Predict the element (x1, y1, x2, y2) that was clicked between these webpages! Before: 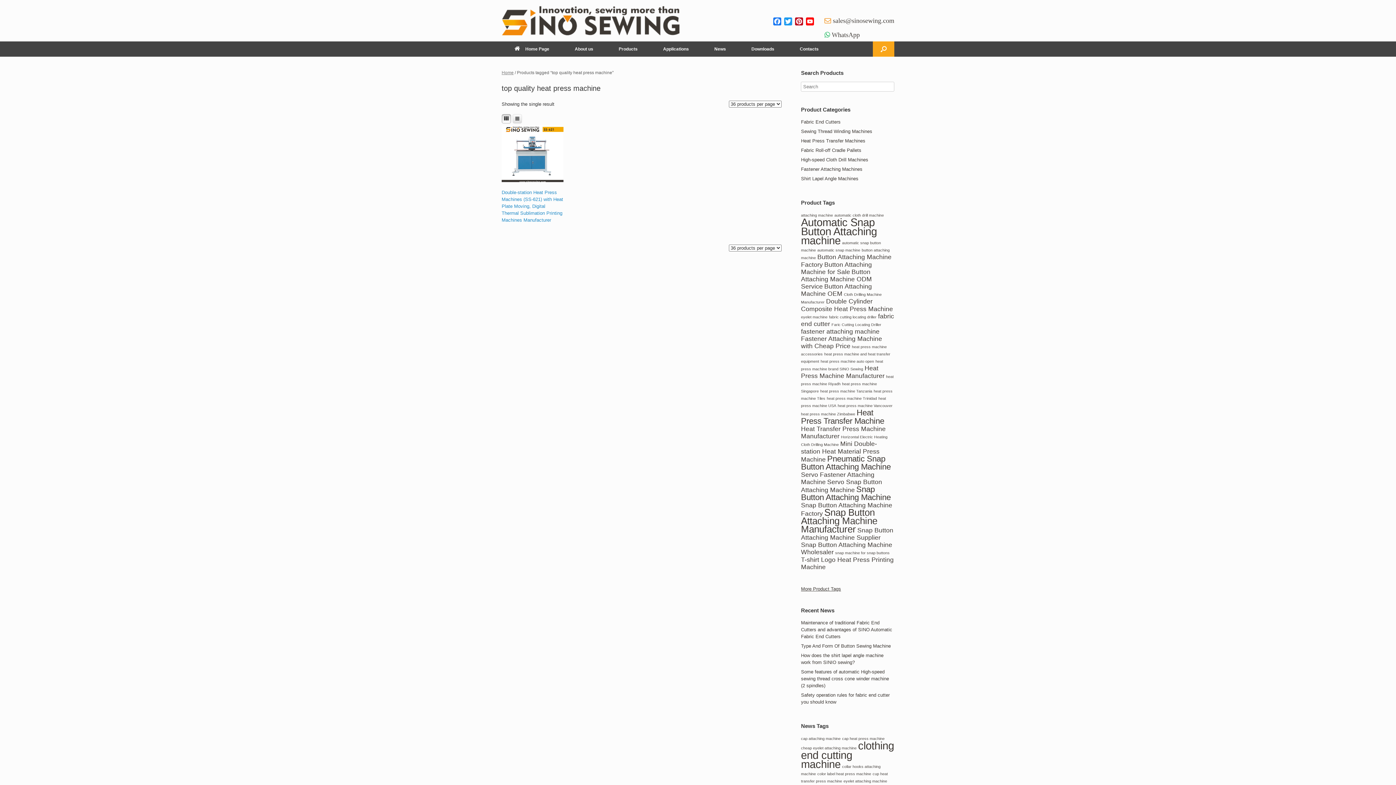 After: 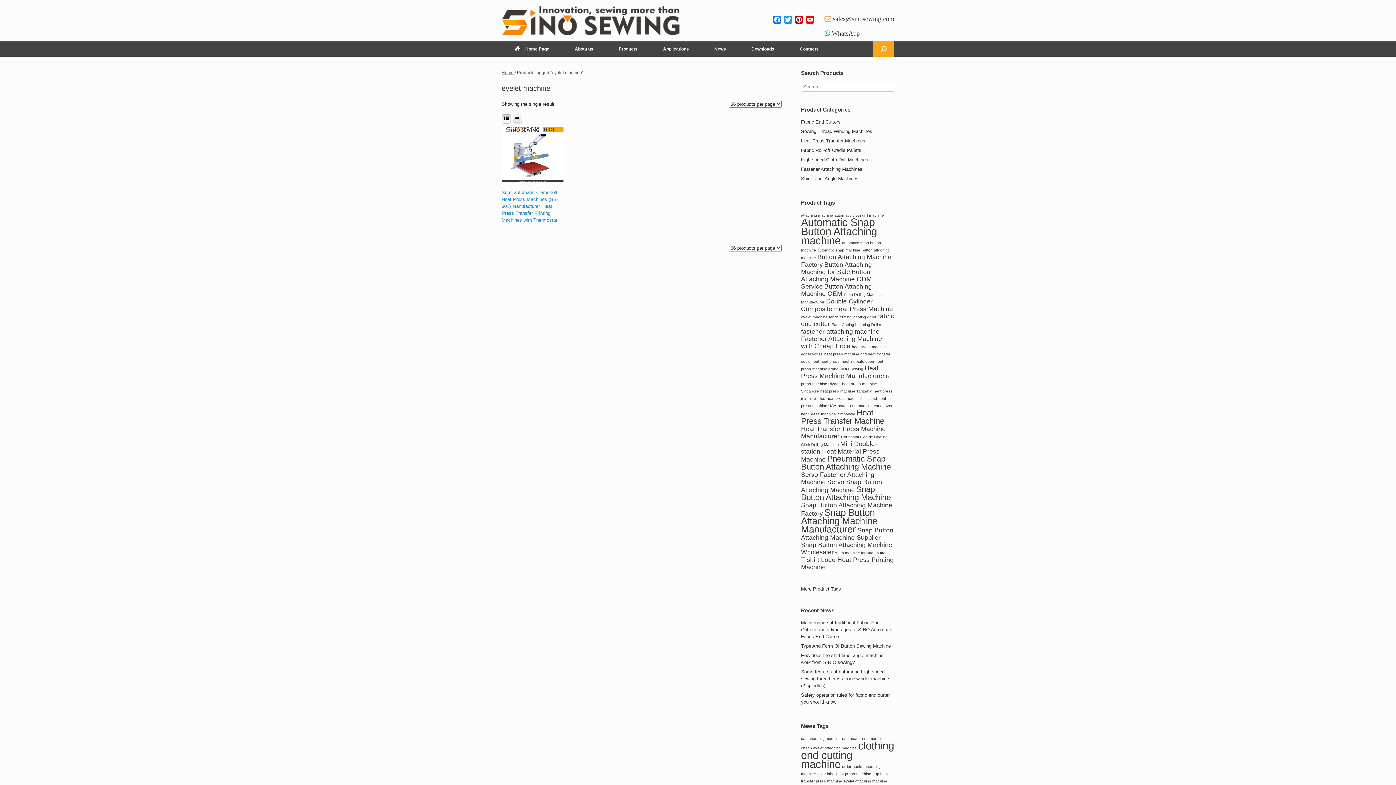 Action: label: eyelet machine (1 item) bbox: (801, 314, 827, 319)